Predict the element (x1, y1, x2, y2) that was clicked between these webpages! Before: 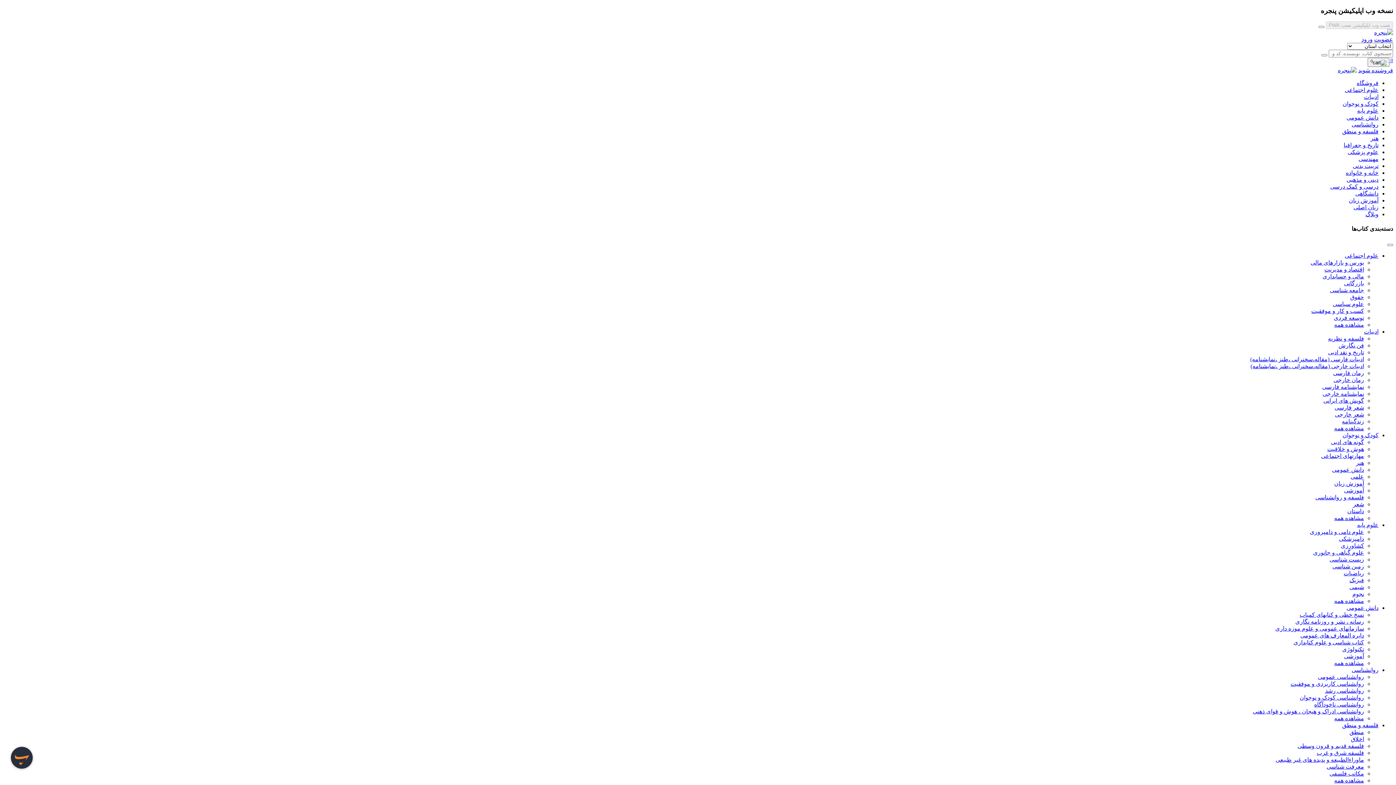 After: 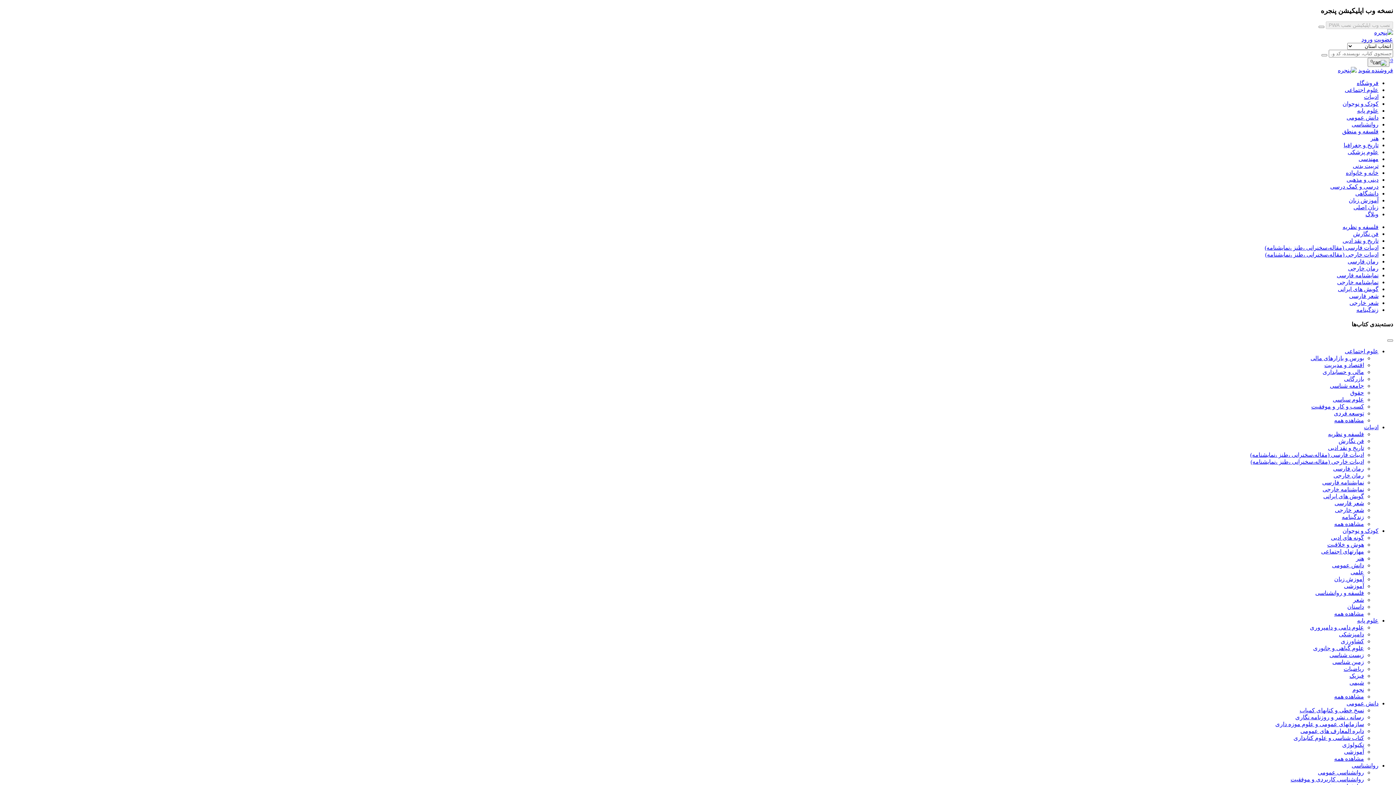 Action: bbox: (1328, 349, 1364, 355) label: تاریخ و نقد ادبی